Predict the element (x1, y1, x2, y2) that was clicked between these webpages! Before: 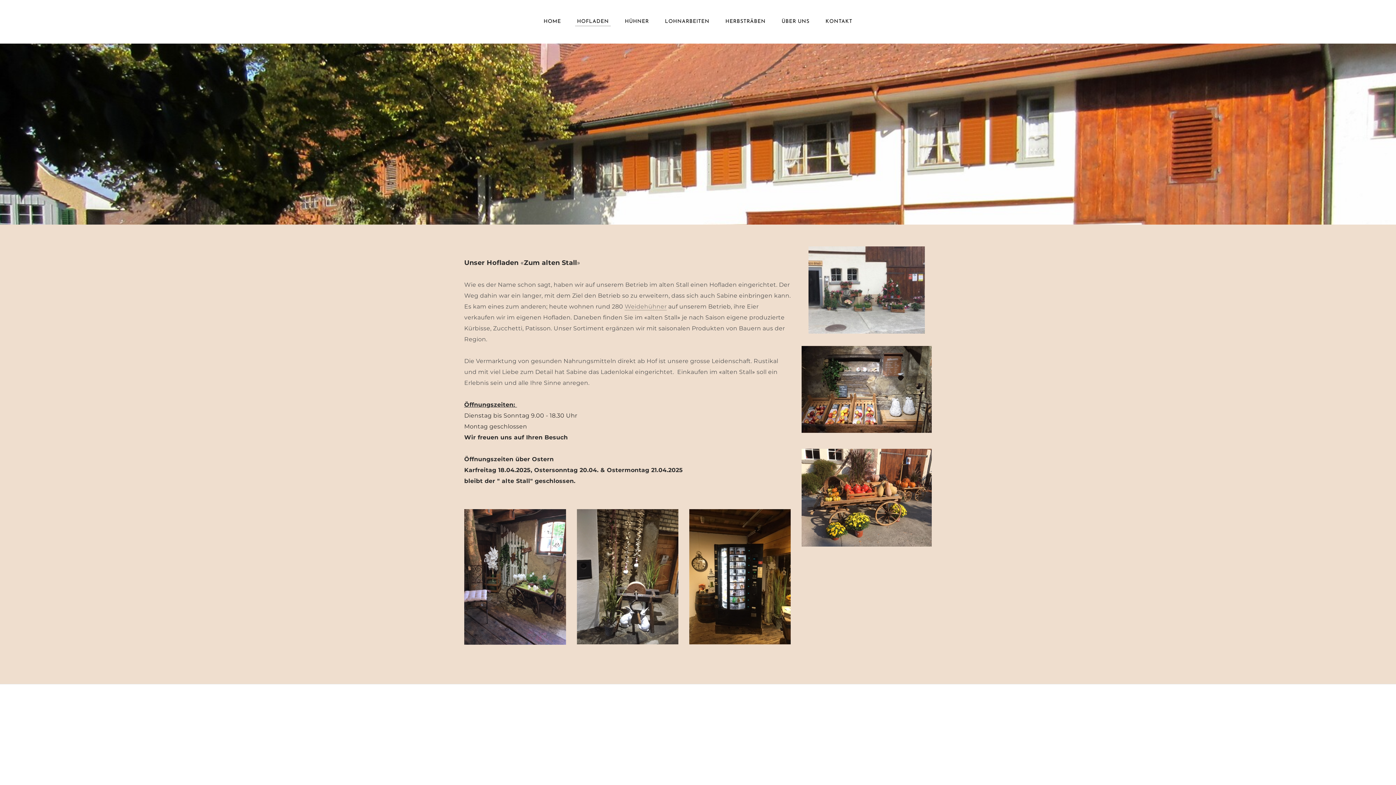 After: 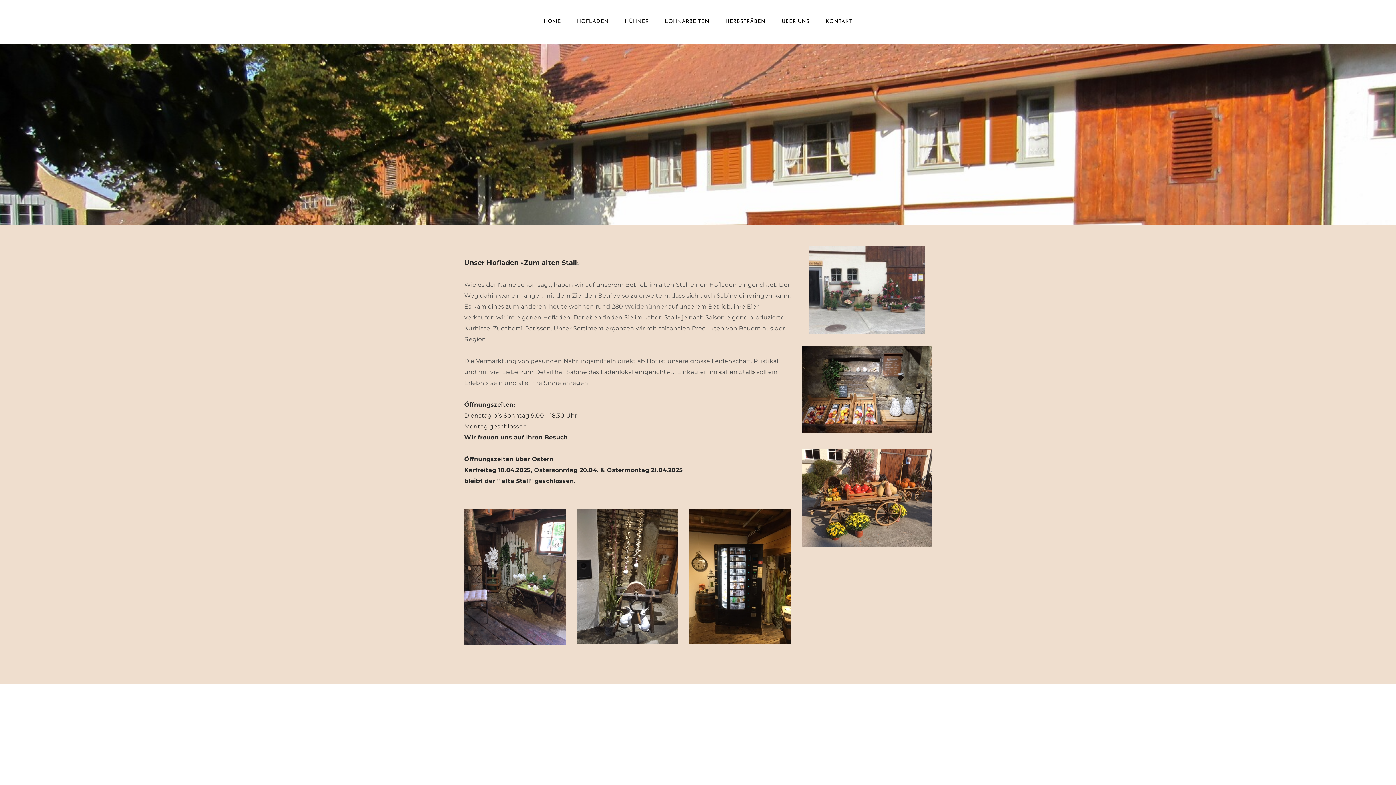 Action: bbox: (808, 332, 925, 338)